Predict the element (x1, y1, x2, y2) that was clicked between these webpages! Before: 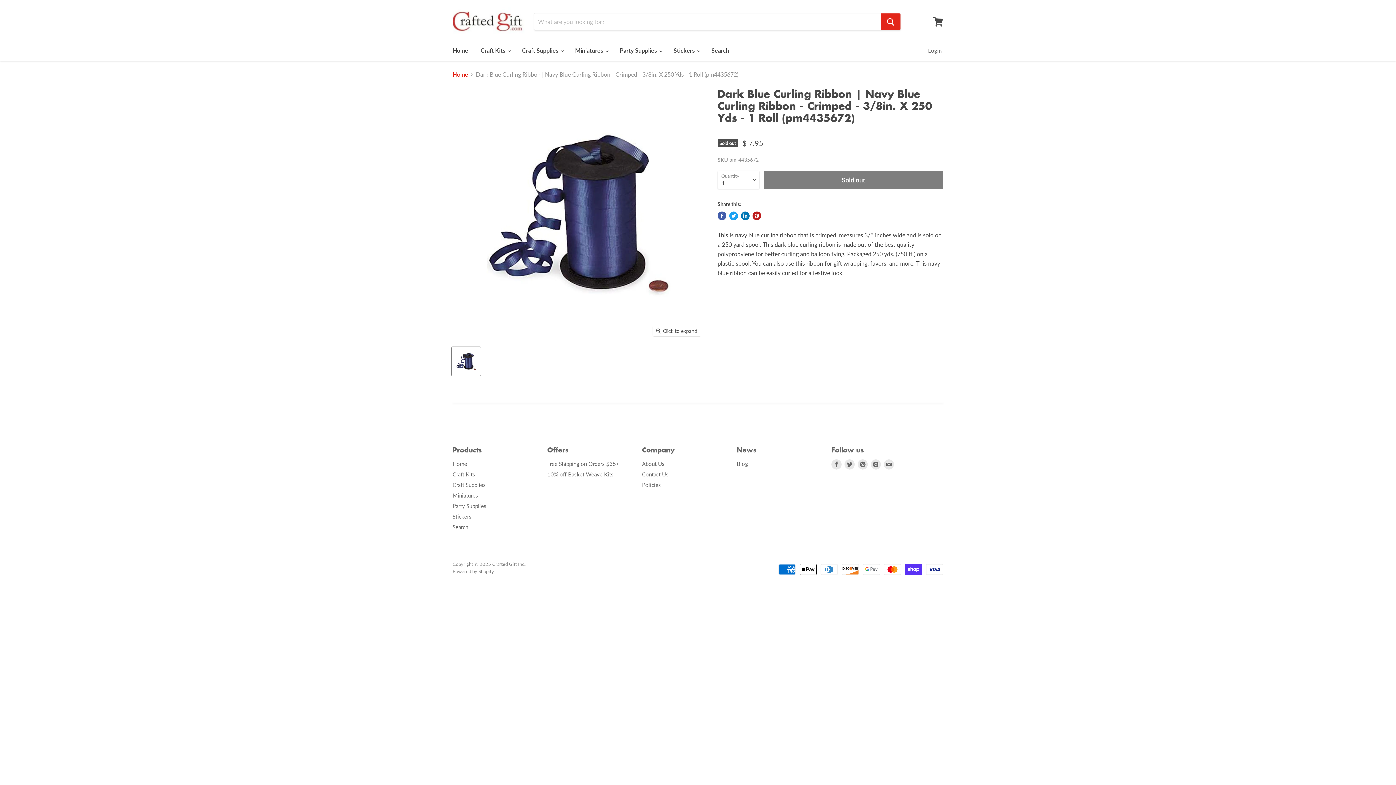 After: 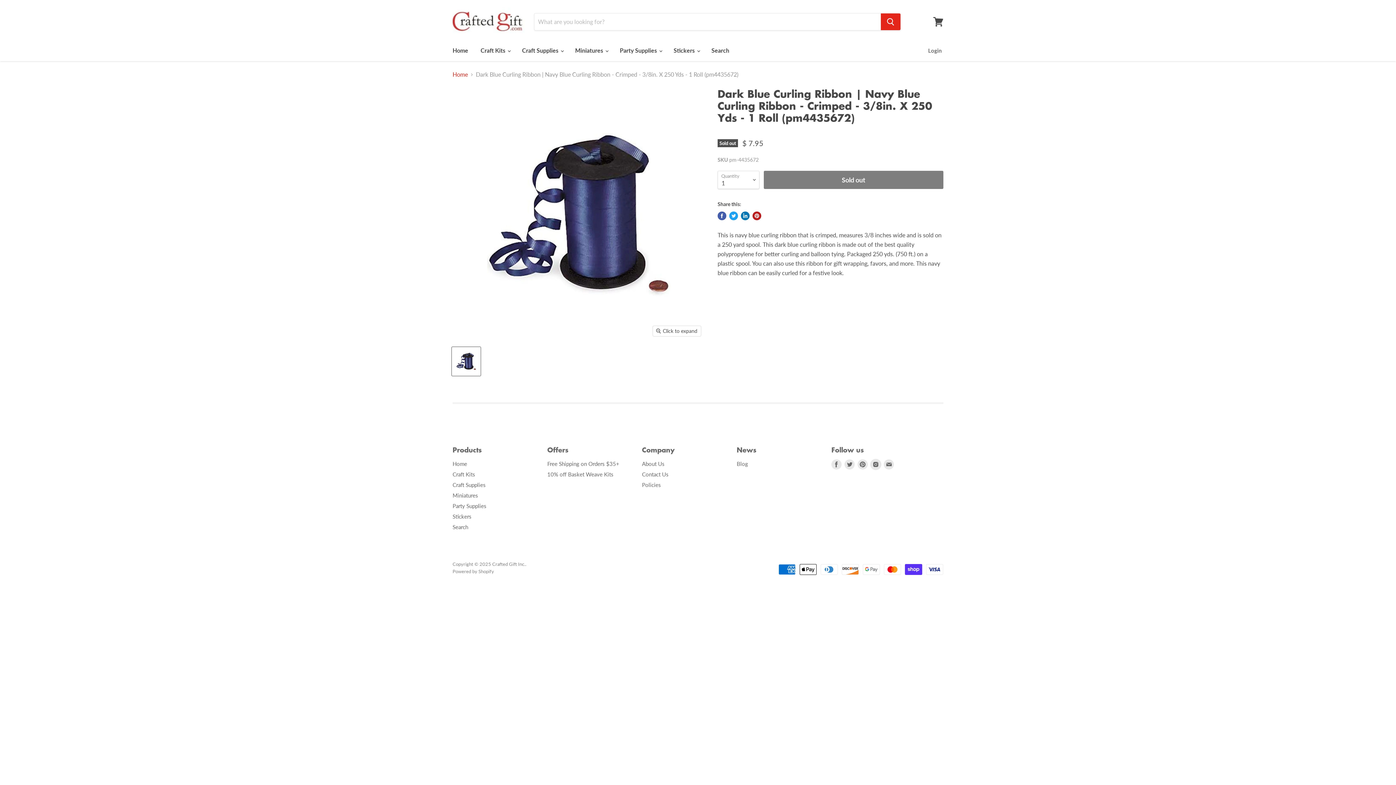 Action: label: Find us on Instagram bbox: (870, 459, 881, 469)